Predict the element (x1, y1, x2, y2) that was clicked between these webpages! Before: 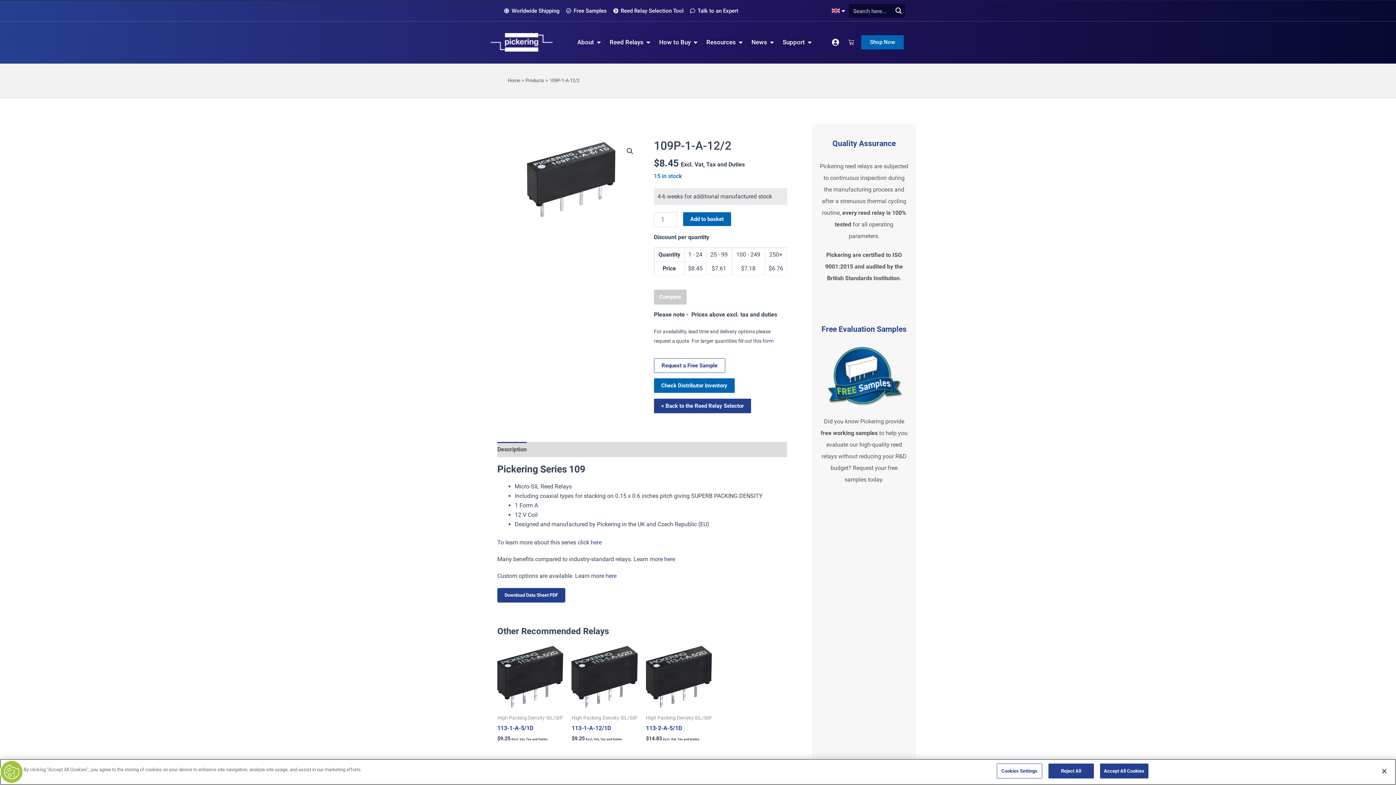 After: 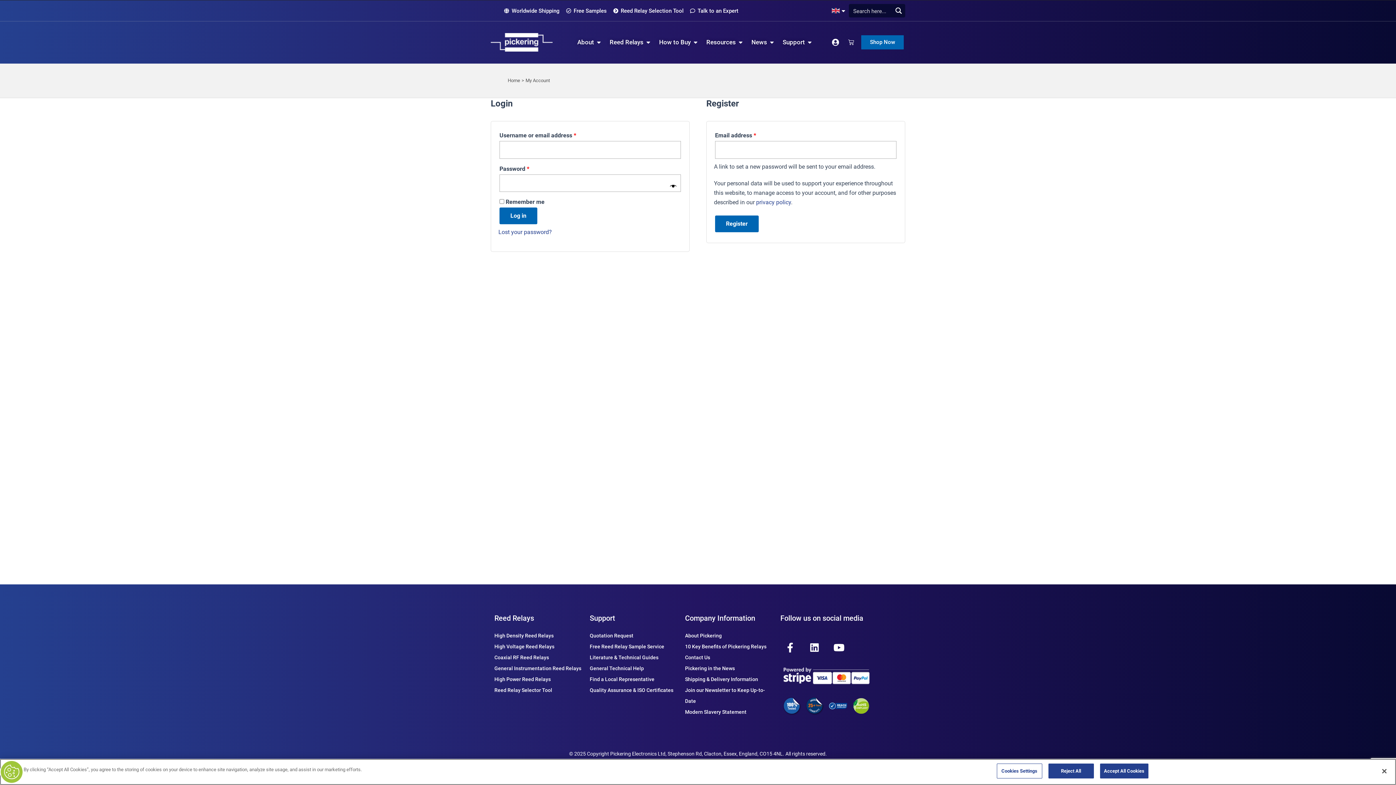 Action: bbox: (832, 39, 839, 46)